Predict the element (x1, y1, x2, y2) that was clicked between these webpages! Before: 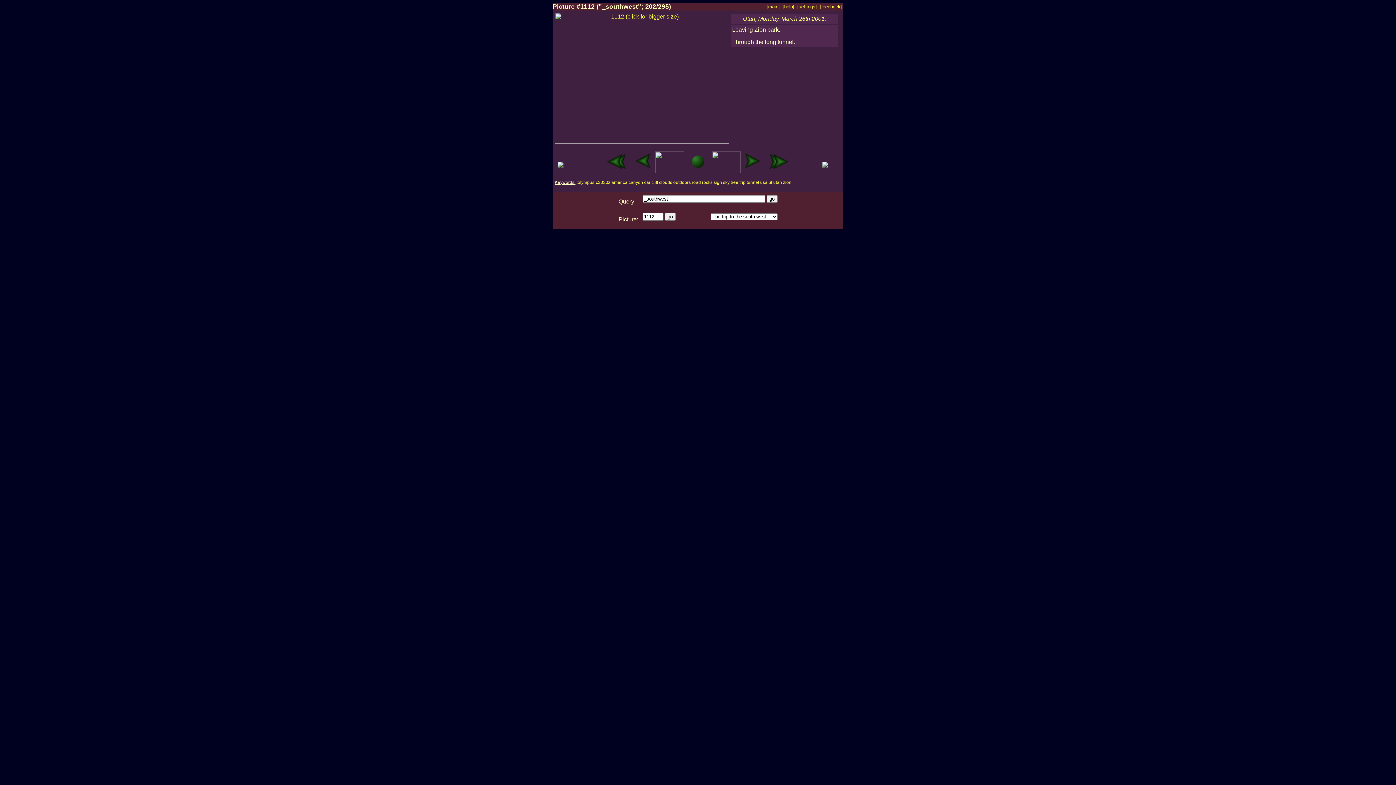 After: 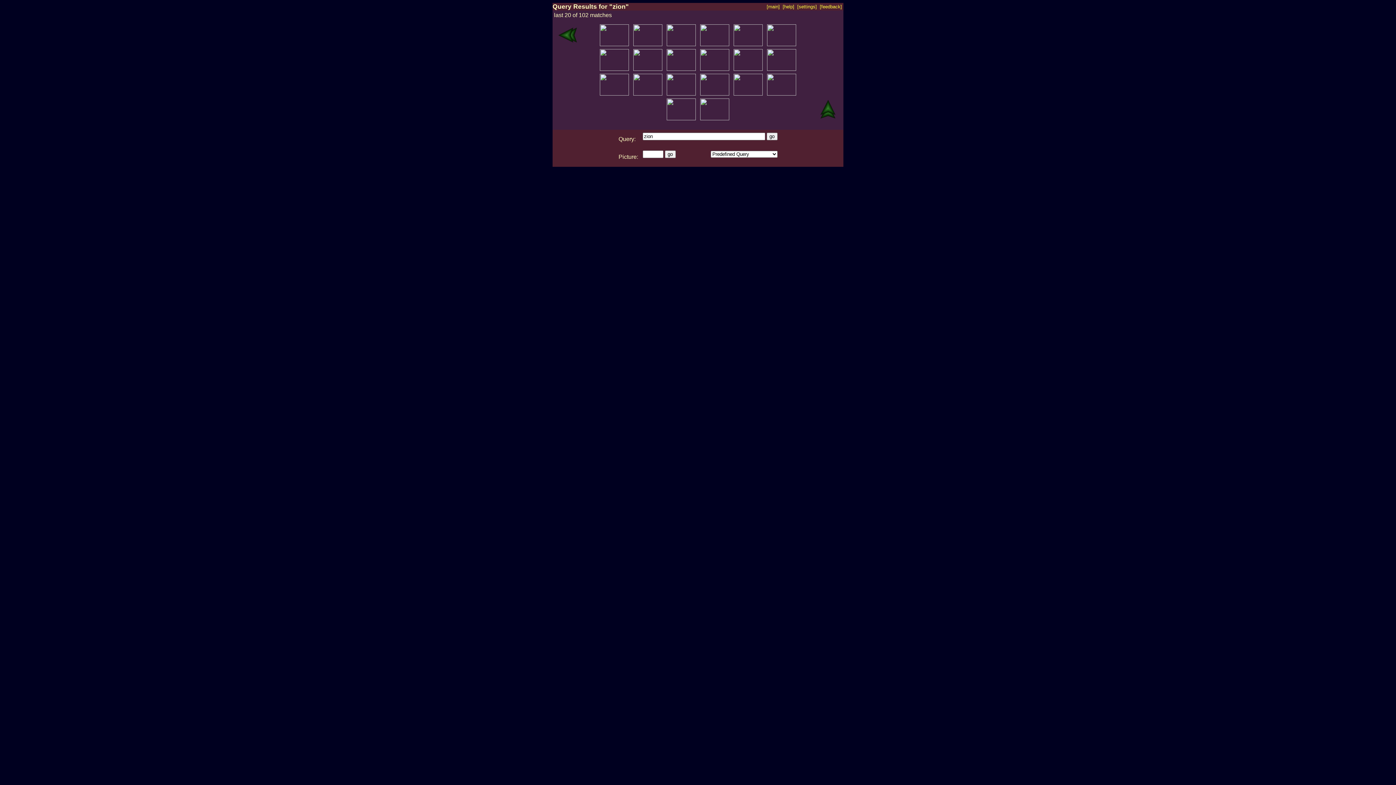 Action: label: zion bbox: (783, 180, 791, 185)